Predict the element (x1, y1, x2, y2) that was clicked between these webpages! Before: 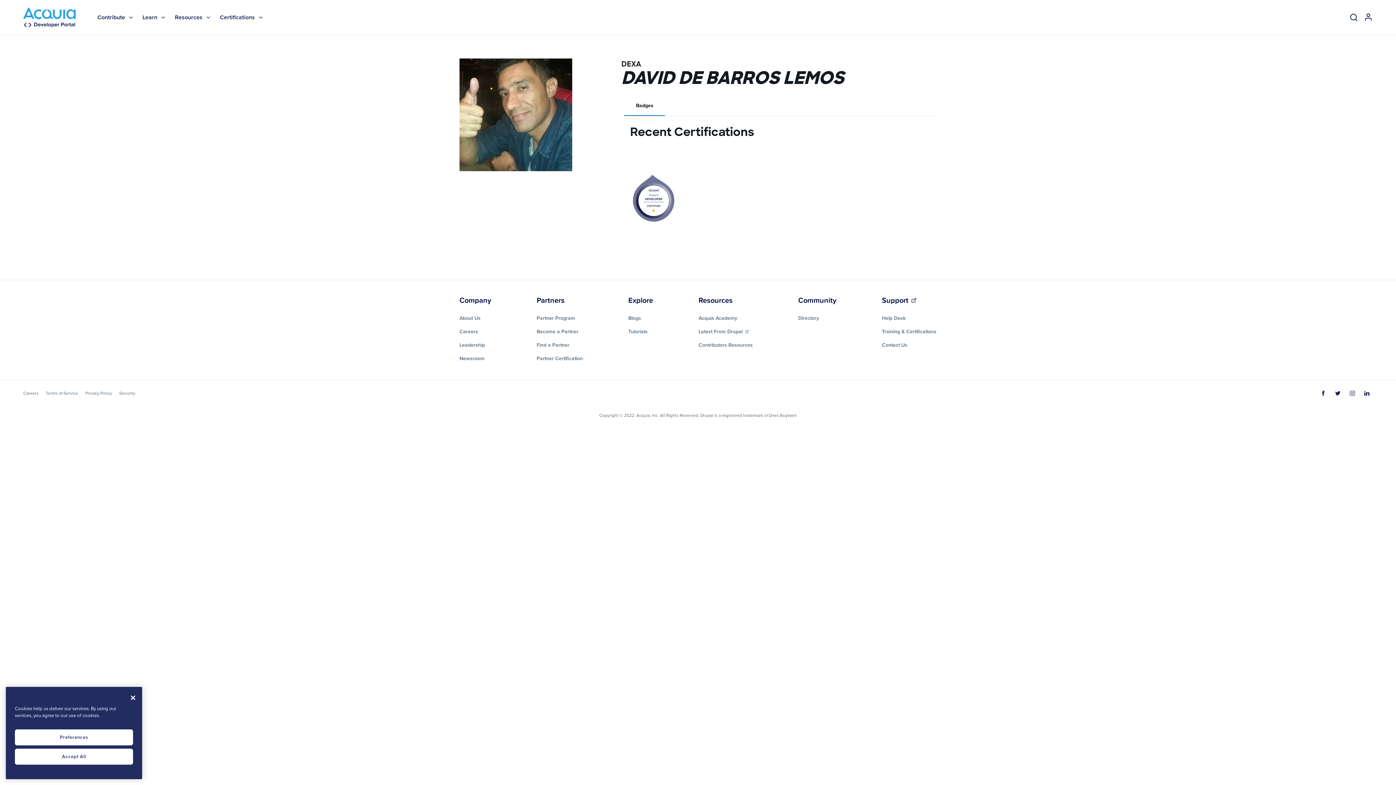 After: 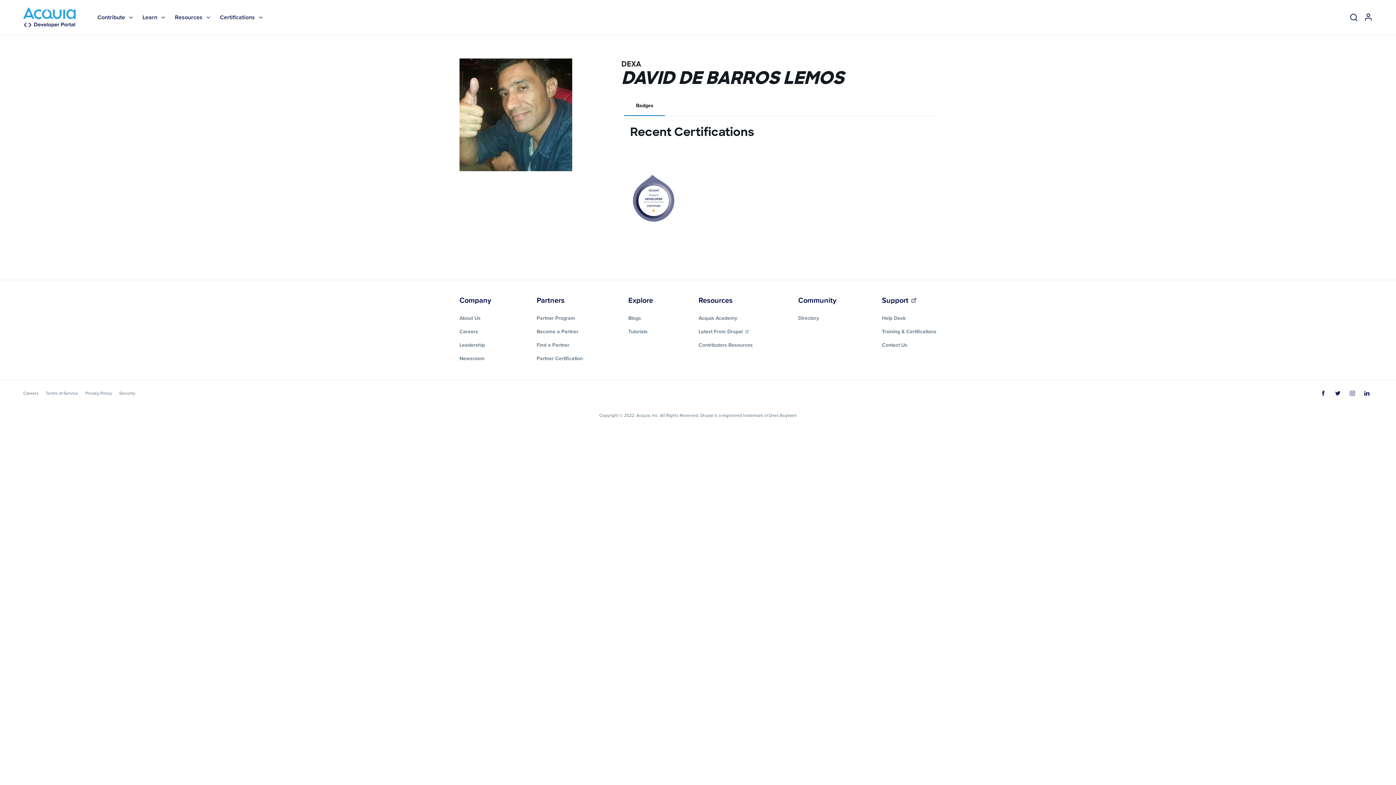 Action: label: Close bbox: (125, 690, 141, 706)